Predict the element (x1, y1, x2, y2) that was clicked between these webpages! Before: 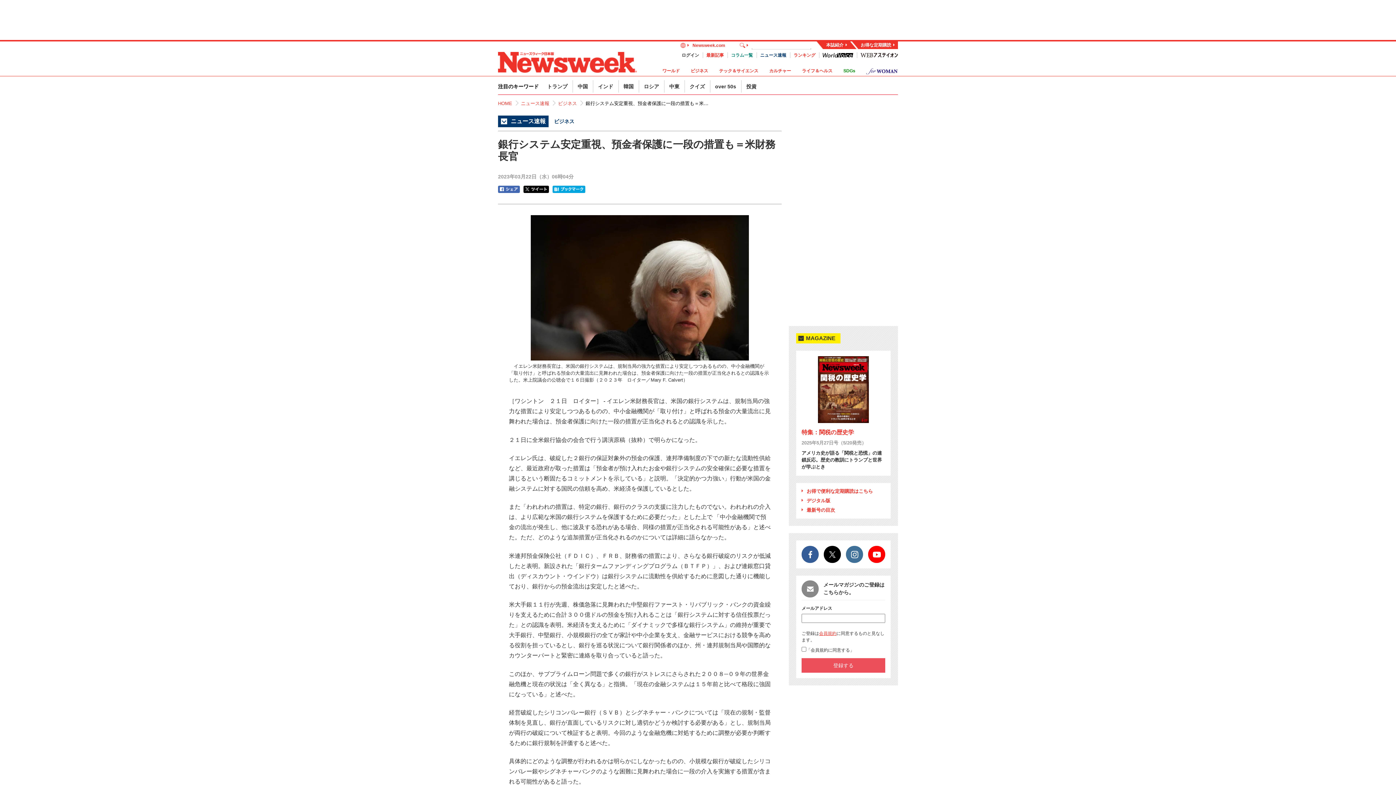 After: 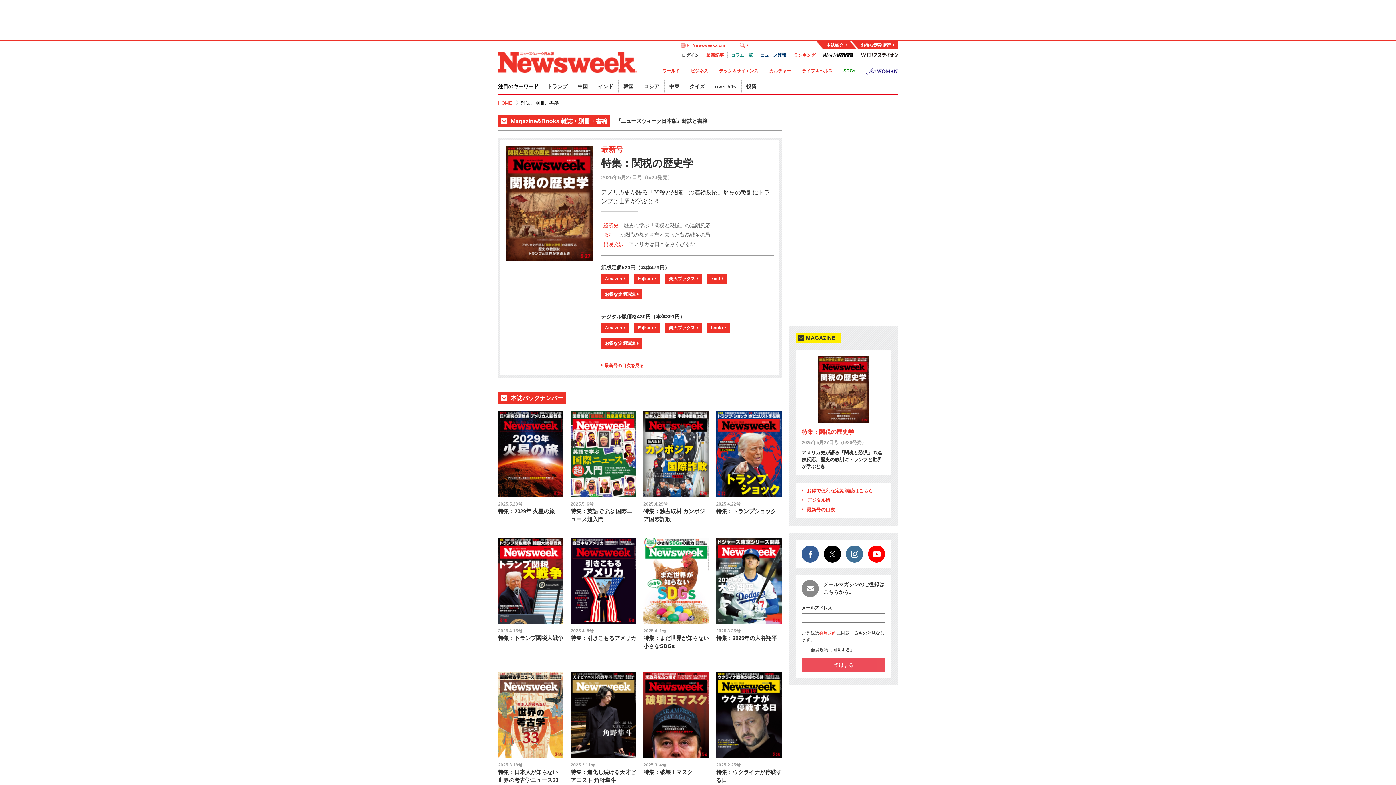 Action: label: 本誌紹介 bbox: (826, 42, 847, 47)